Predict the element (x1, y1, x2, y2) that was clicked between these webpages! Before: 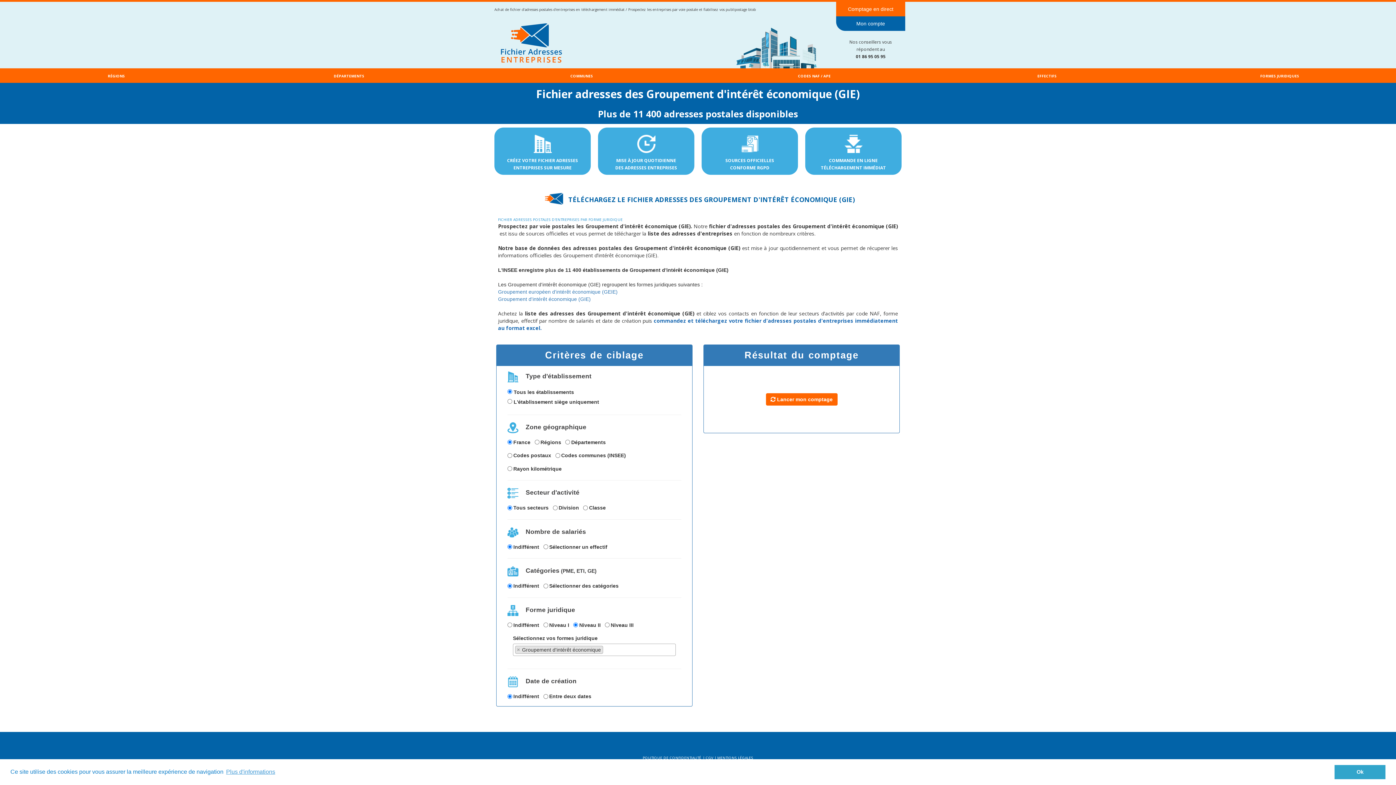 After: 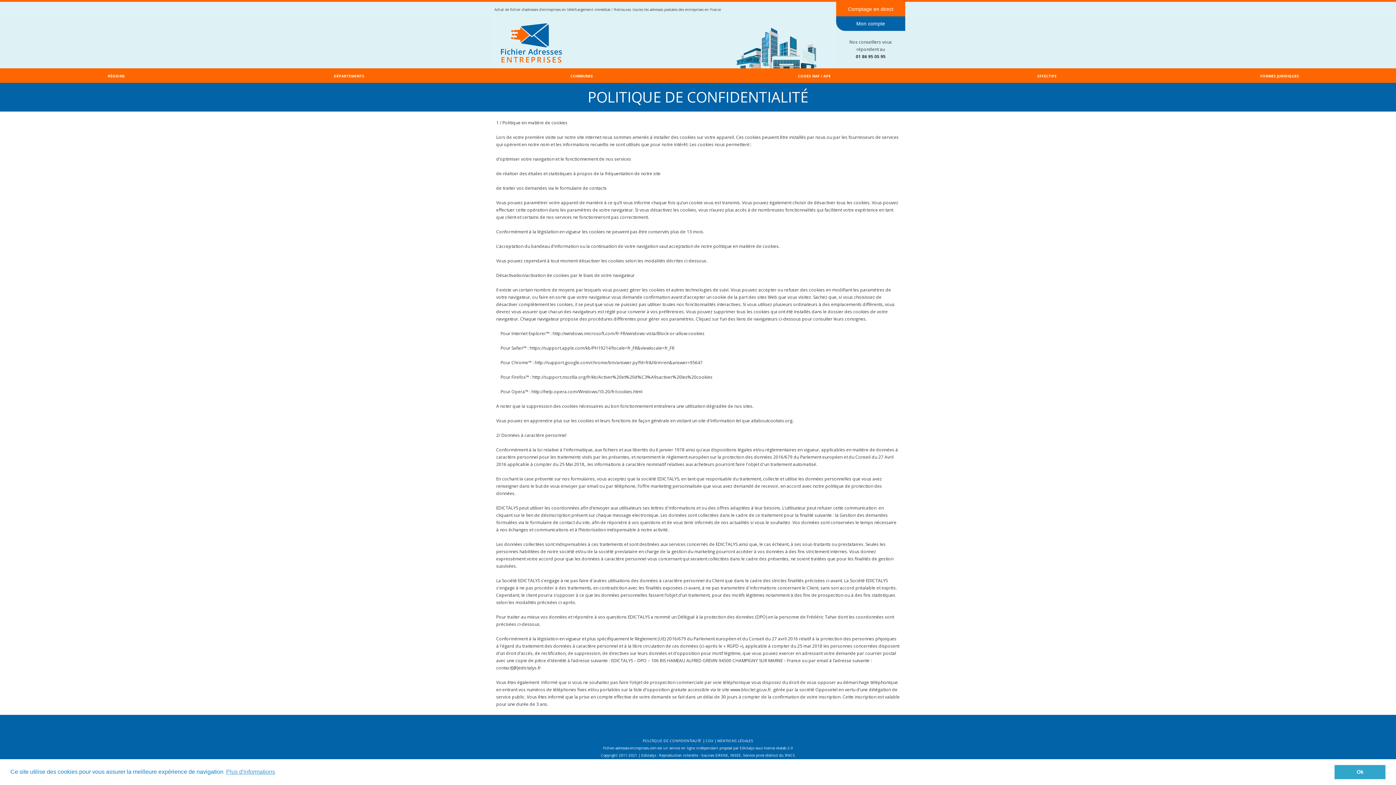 Action: bbox: (225, 766, 276, 777) label: learn more about cookies